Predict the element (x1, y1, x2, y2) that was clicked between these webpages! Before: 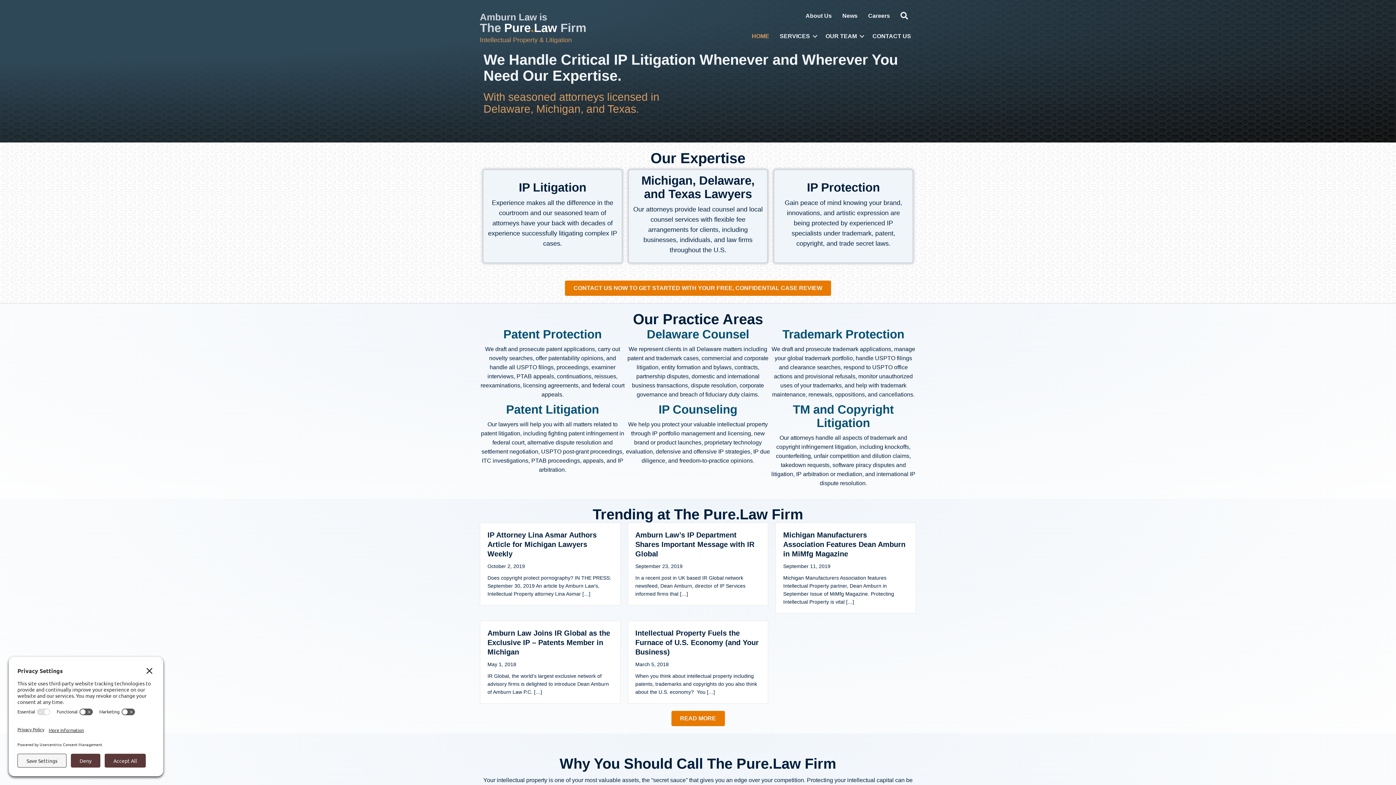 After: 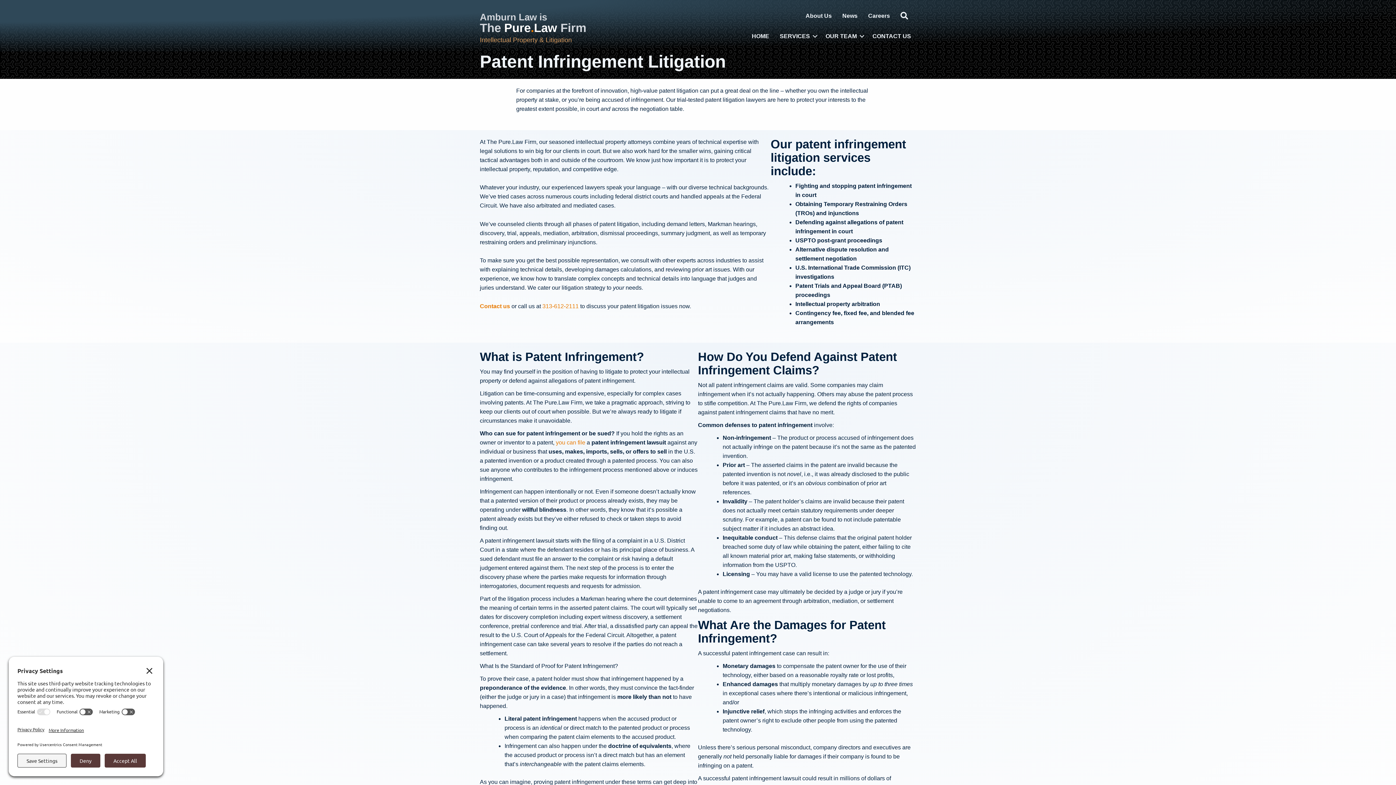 Action: label: Patent Litigation bbox: (506, 402, 599, 416)